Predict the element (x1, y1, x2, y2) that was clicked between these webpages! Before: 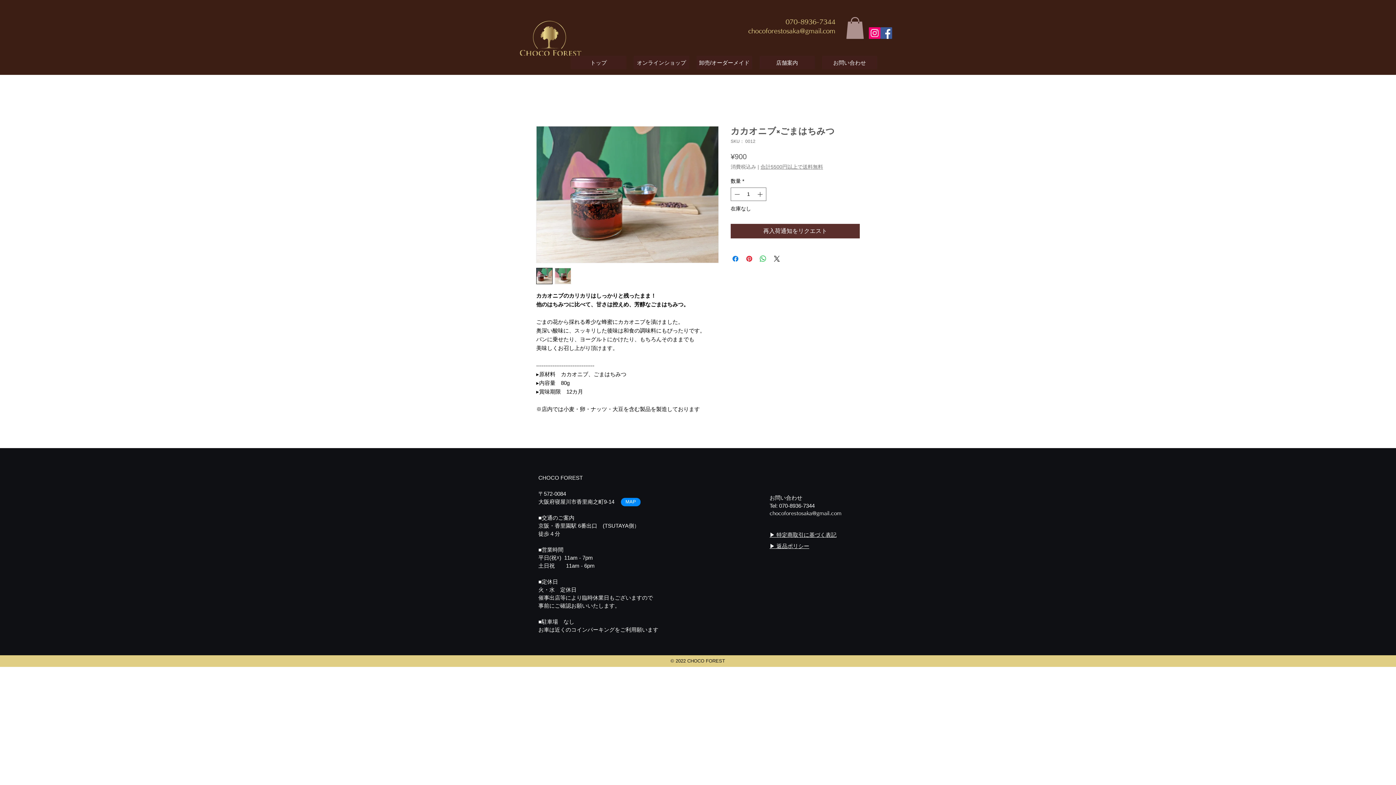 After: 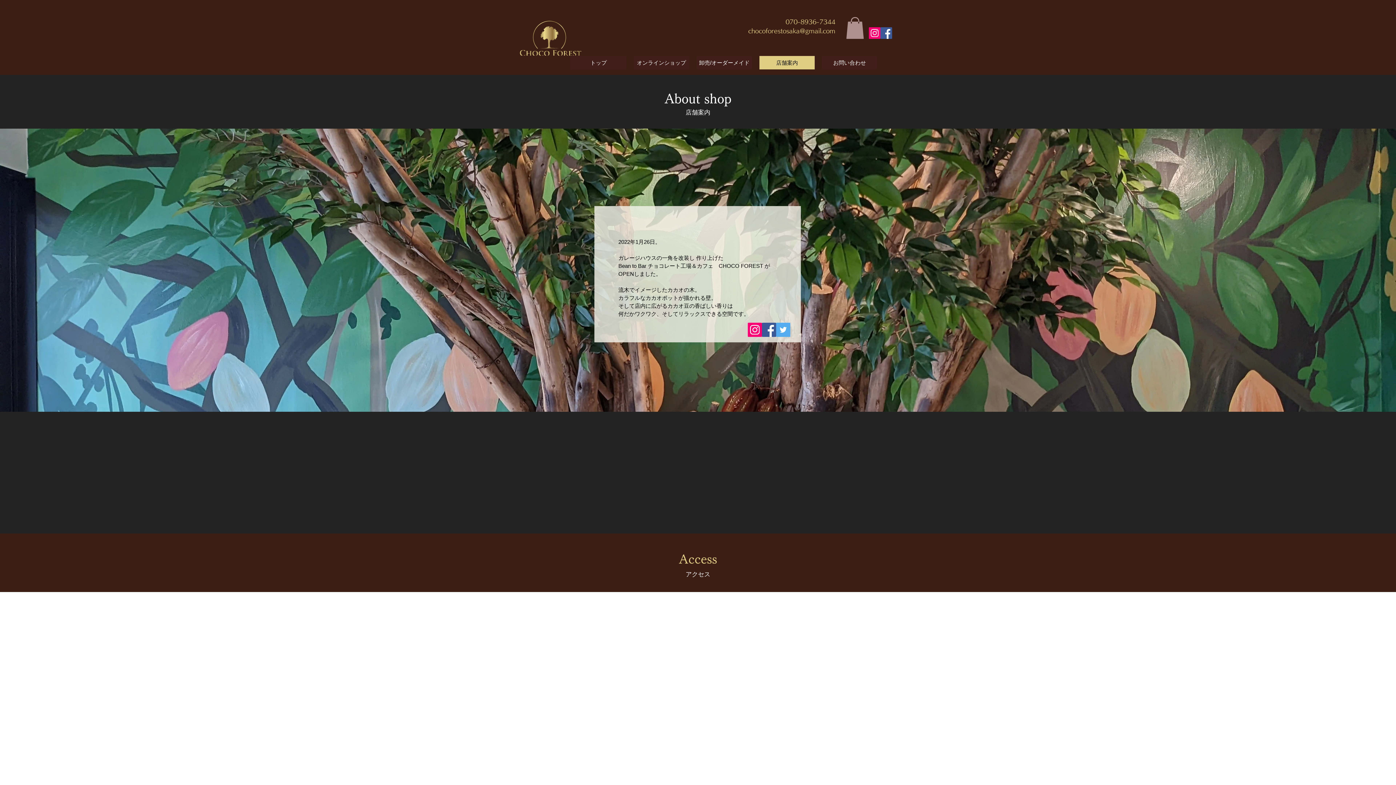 Action: bbox: (759, 55, 814, 69) label: 店舗案内